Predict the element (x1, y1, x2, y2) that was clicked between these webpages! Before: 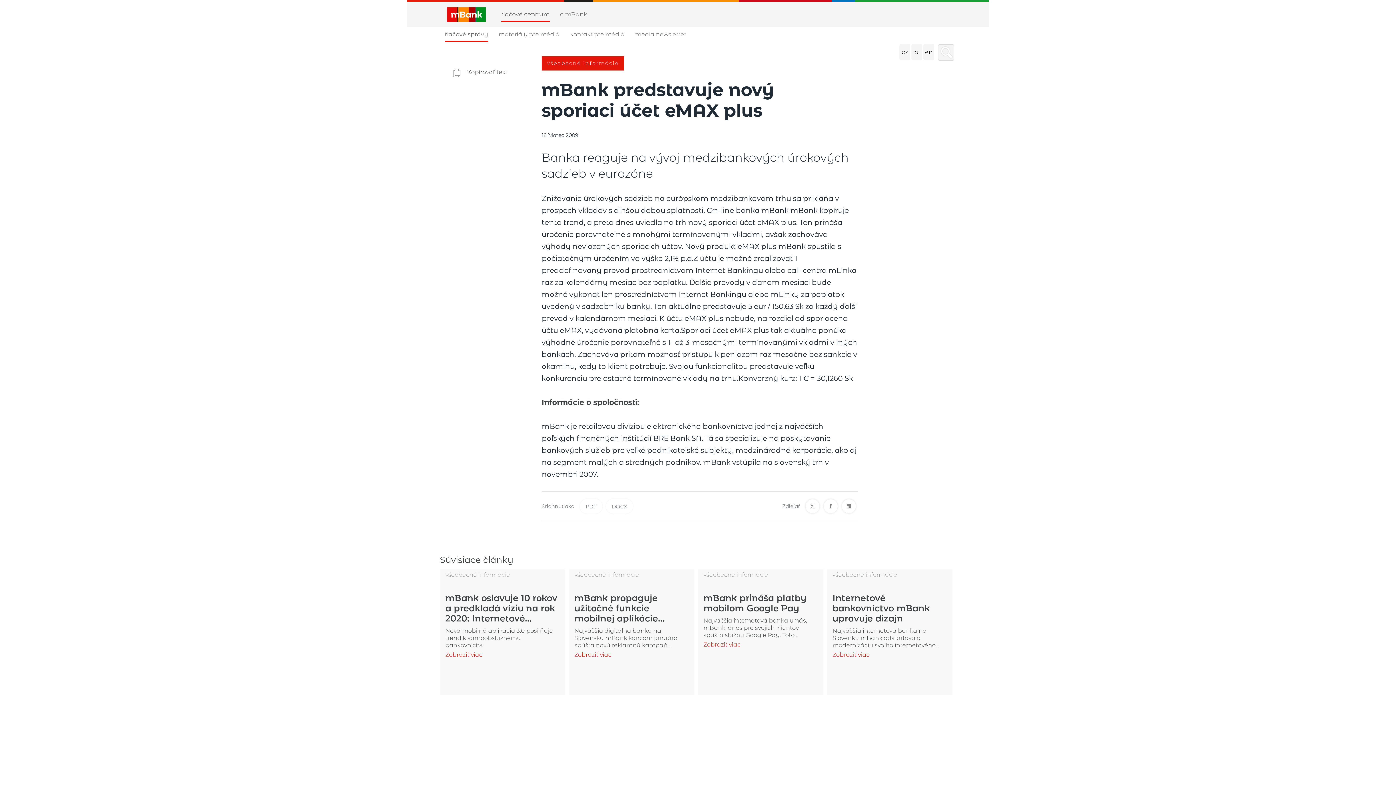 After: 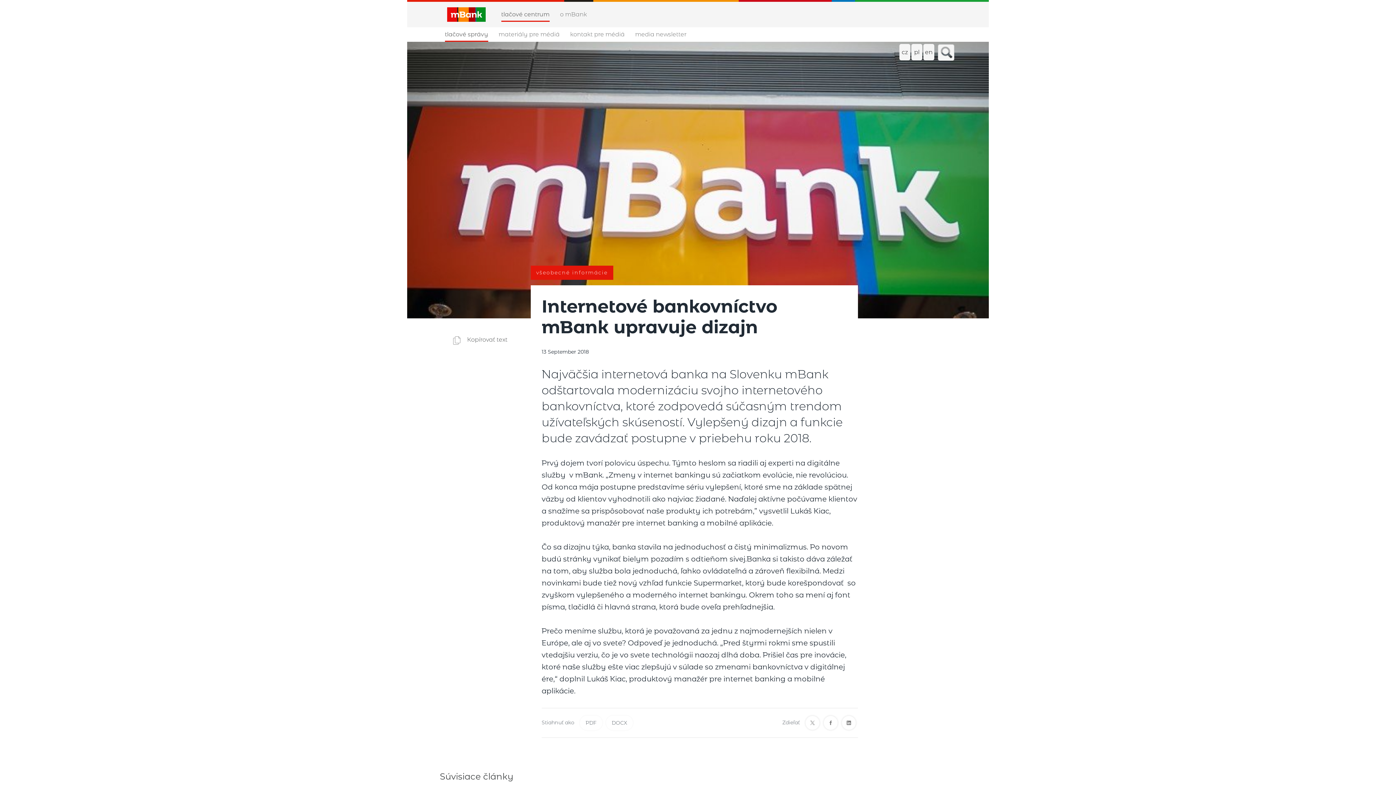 Action: label: všeobecné informácie
Internetové bankovníctvo mBank upravuje dizajn
Najväčšia internetová banka na Slovenku mBank odštartovala modernizáciu svojho internetového bankovníctva, ktoré zodpovedá súčasným trendom užívateľských skúseností. Vylepšený dizajn a funkcie bude zavádzať postupne v priebehu roku 2018.
Zobraziť viac

13 September 2018 bbox: (827, 569, 956, 698)